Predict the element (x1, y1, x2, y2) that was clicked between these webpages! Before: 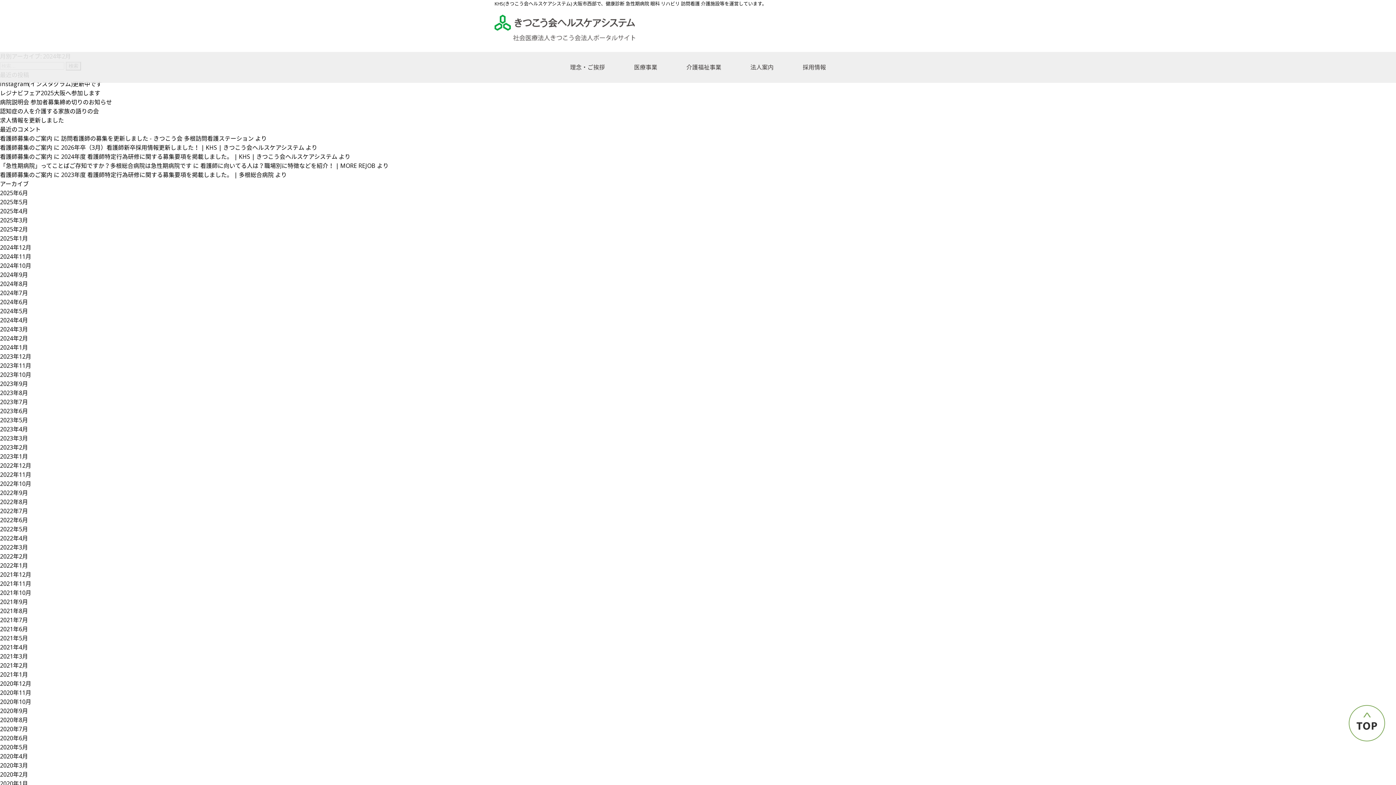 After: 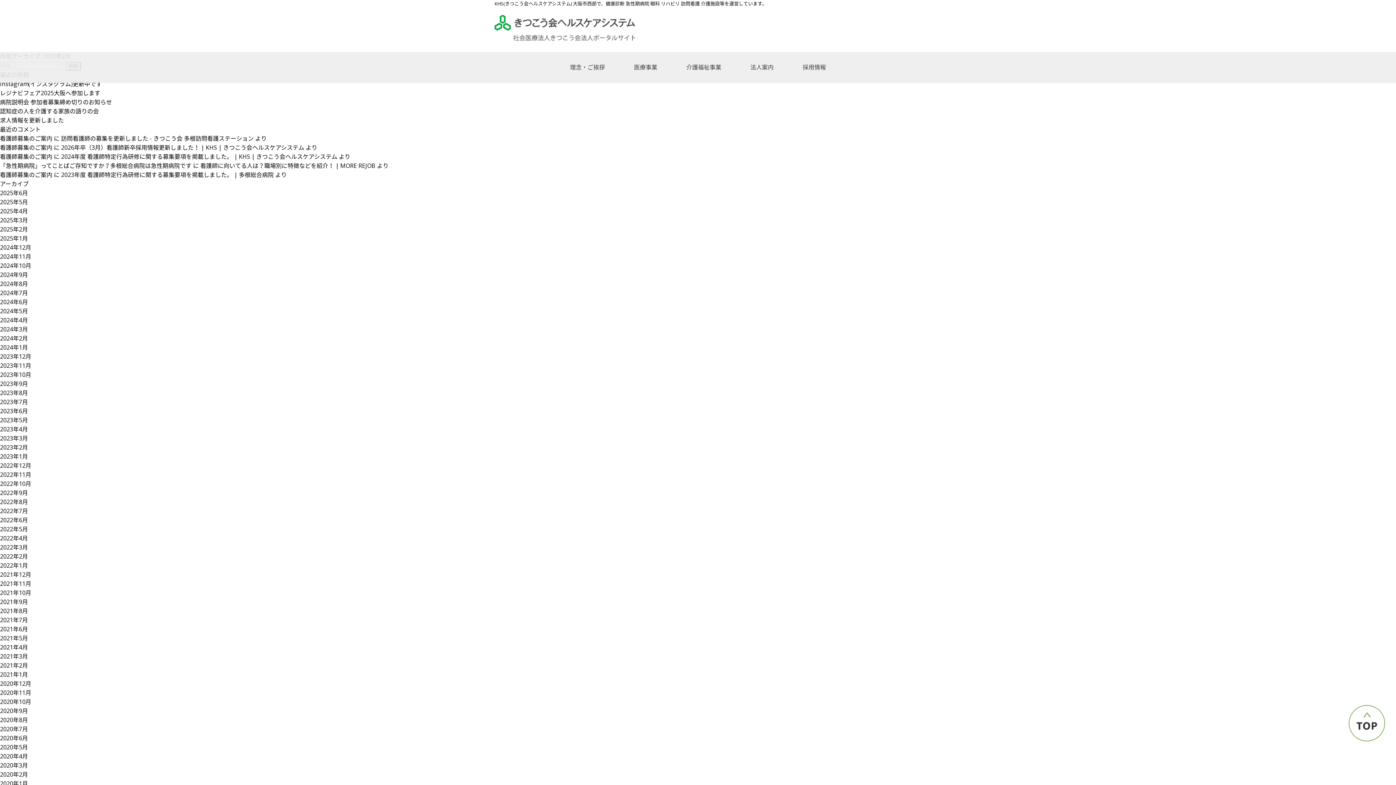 Action: label: 2025年2月 bbox: (0, 225, 28, 233)